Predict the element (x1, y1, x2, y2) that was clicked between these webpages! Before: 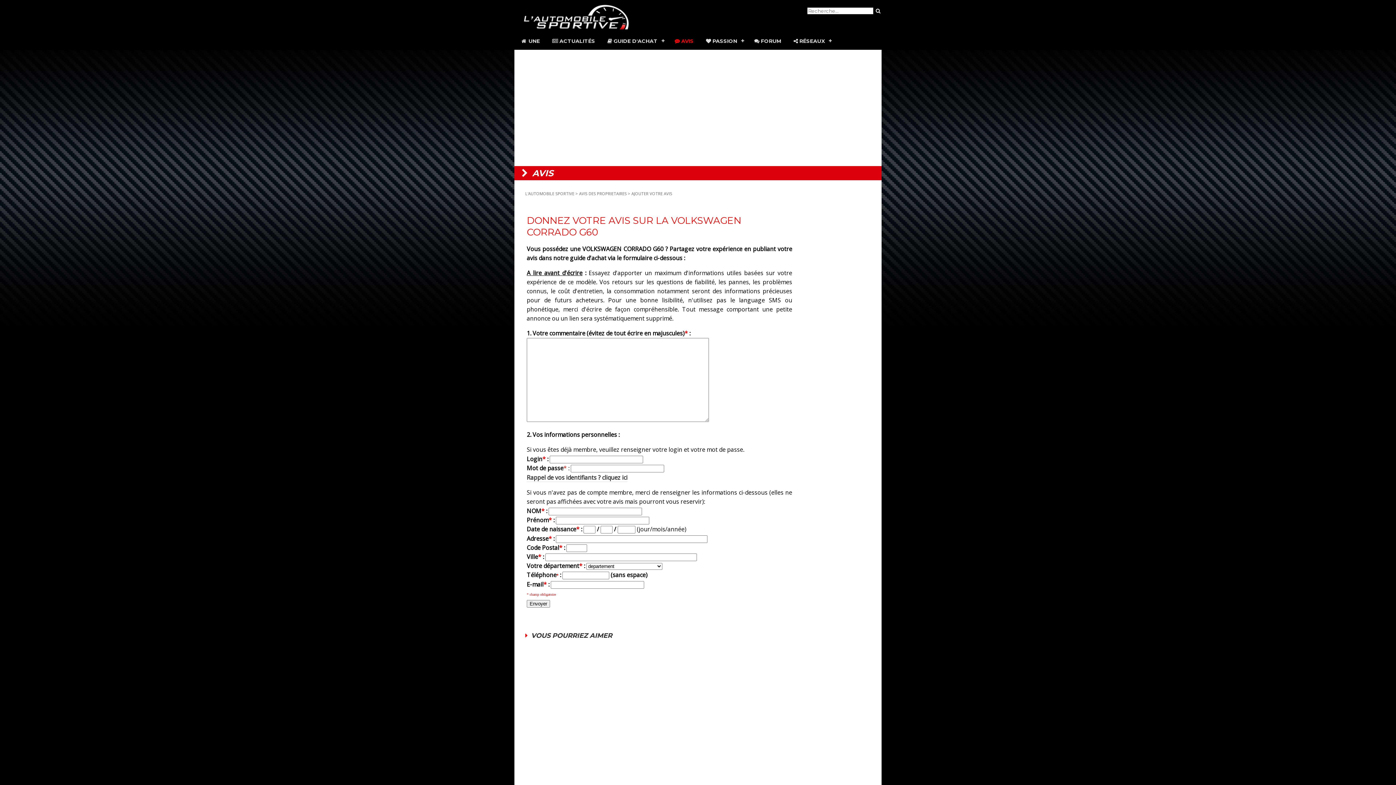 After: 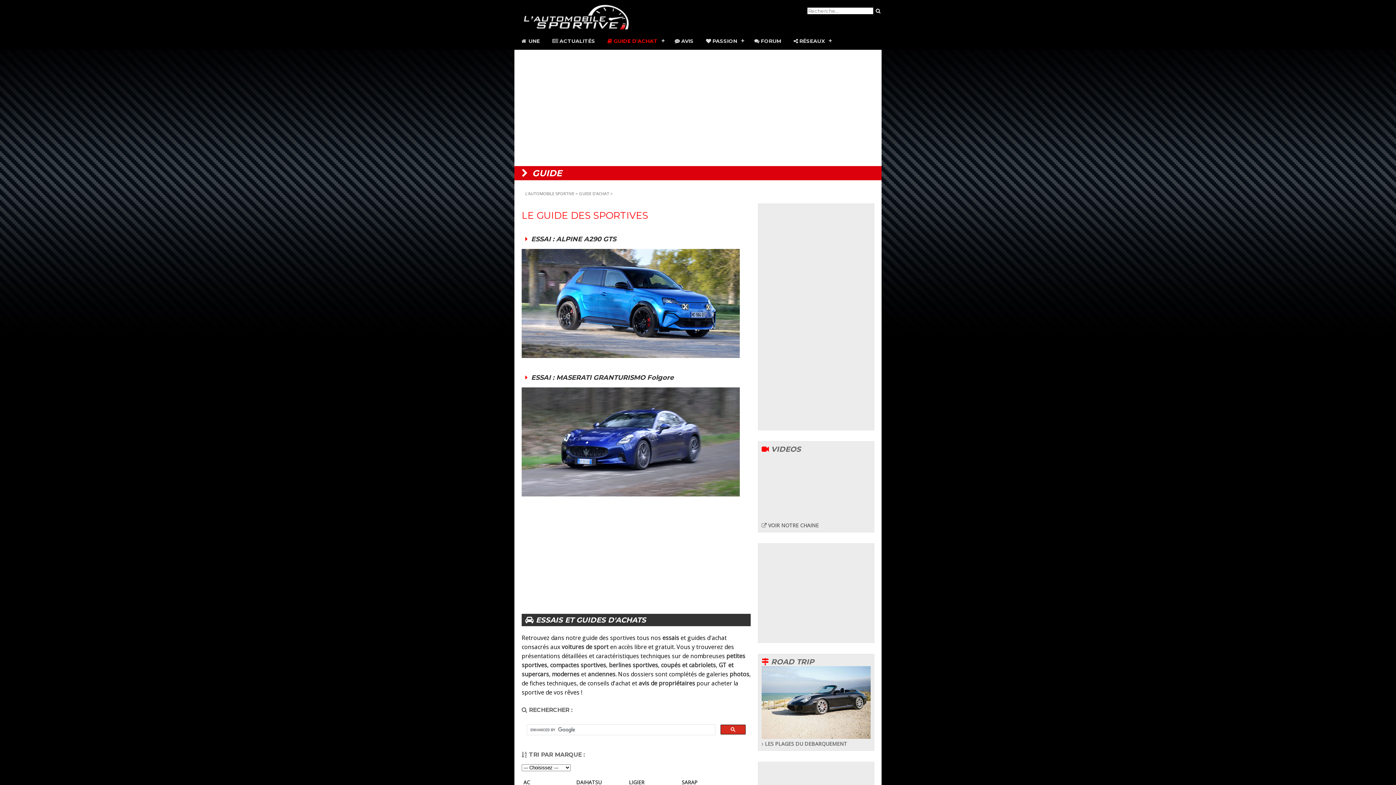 Action: label:  GUIDE D'ACHAT bbox: (601, 32, 668, 49)